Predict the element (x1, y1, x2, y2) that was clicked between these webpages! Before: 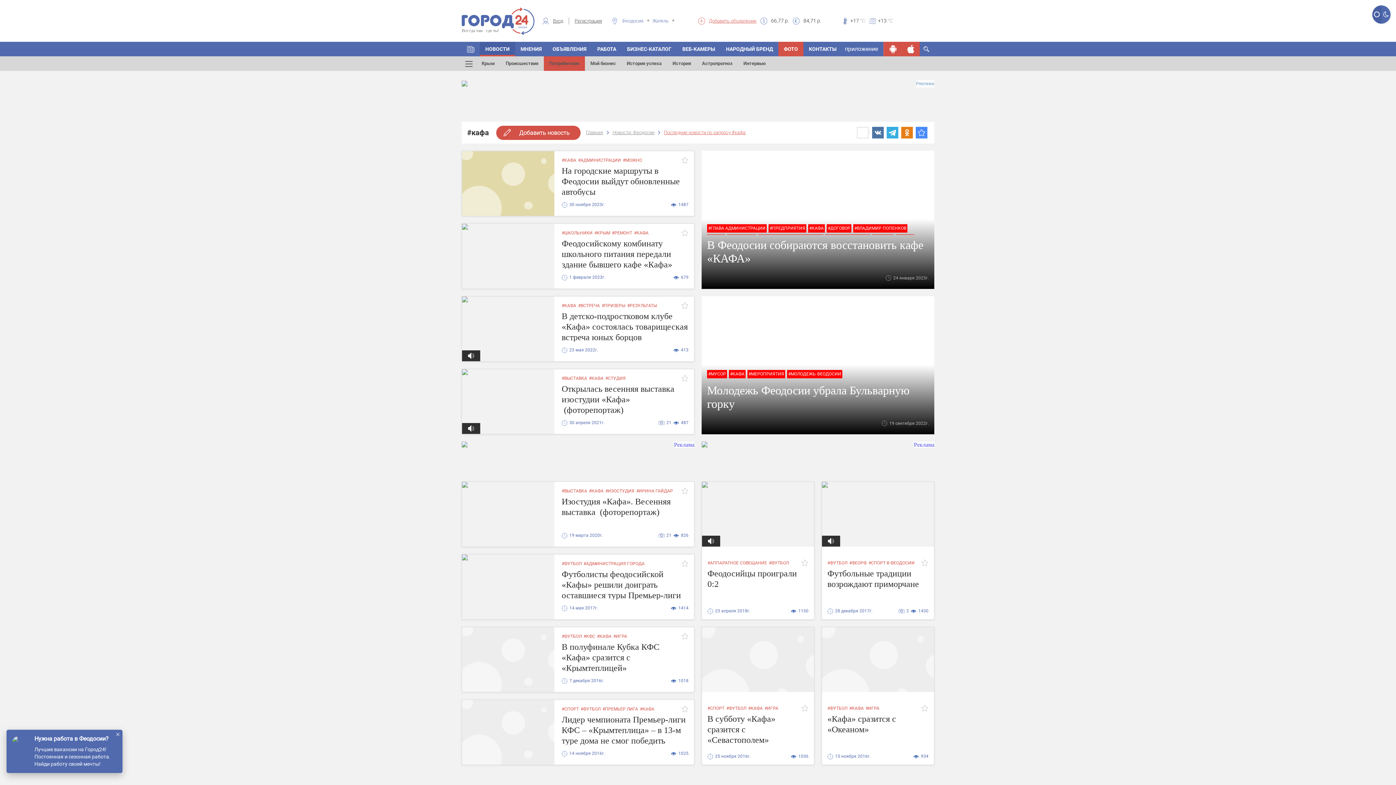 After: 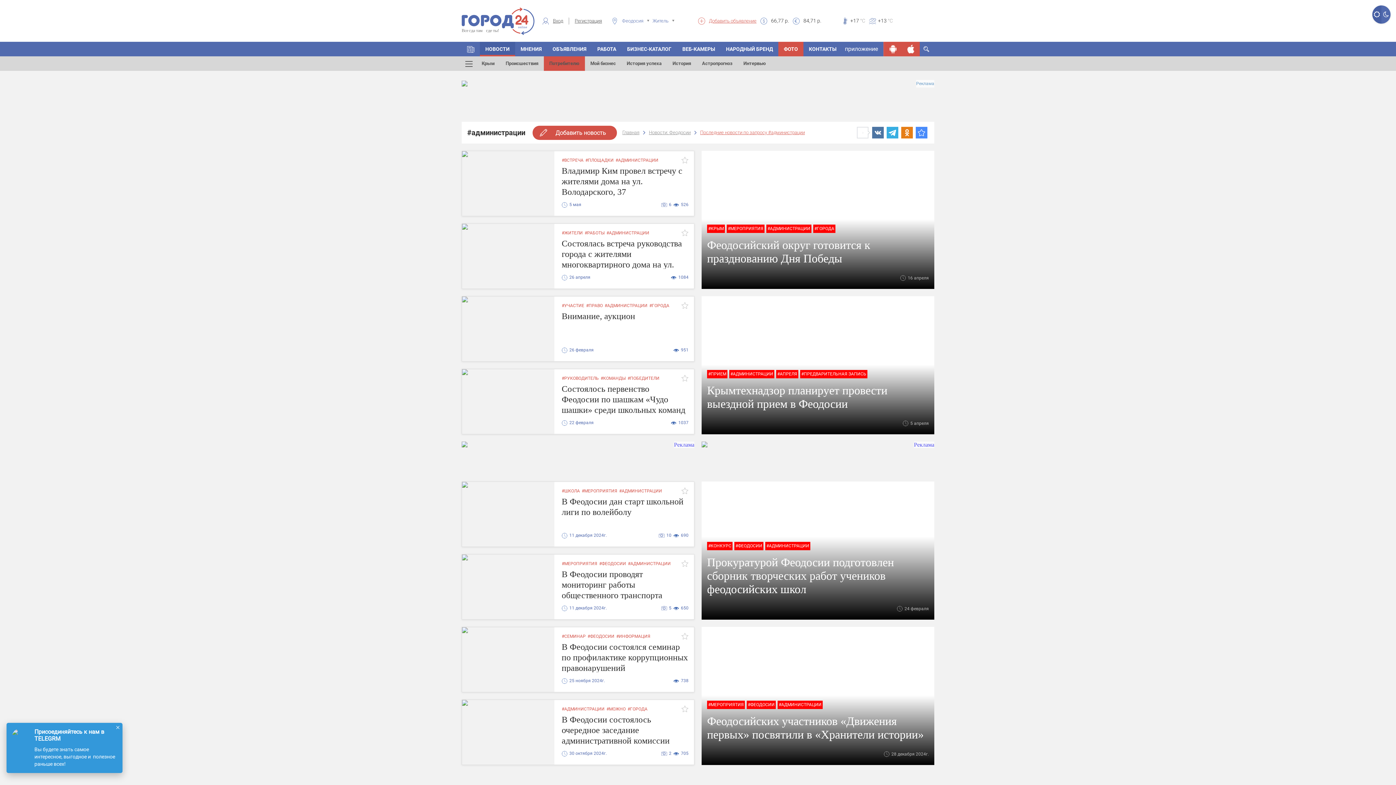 Action: bbox: (578, 157, 621, 163) label: #АДМИНИСТРАЦИИ